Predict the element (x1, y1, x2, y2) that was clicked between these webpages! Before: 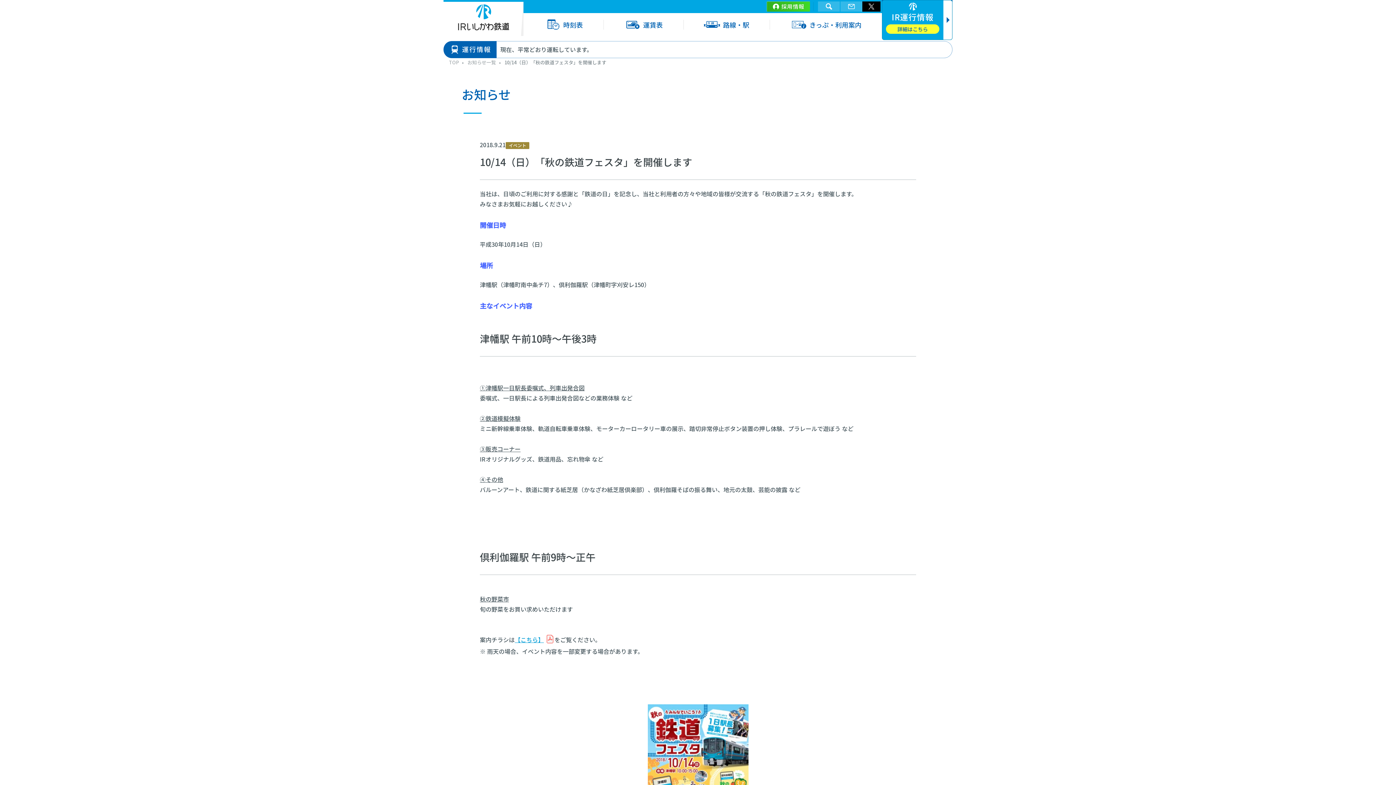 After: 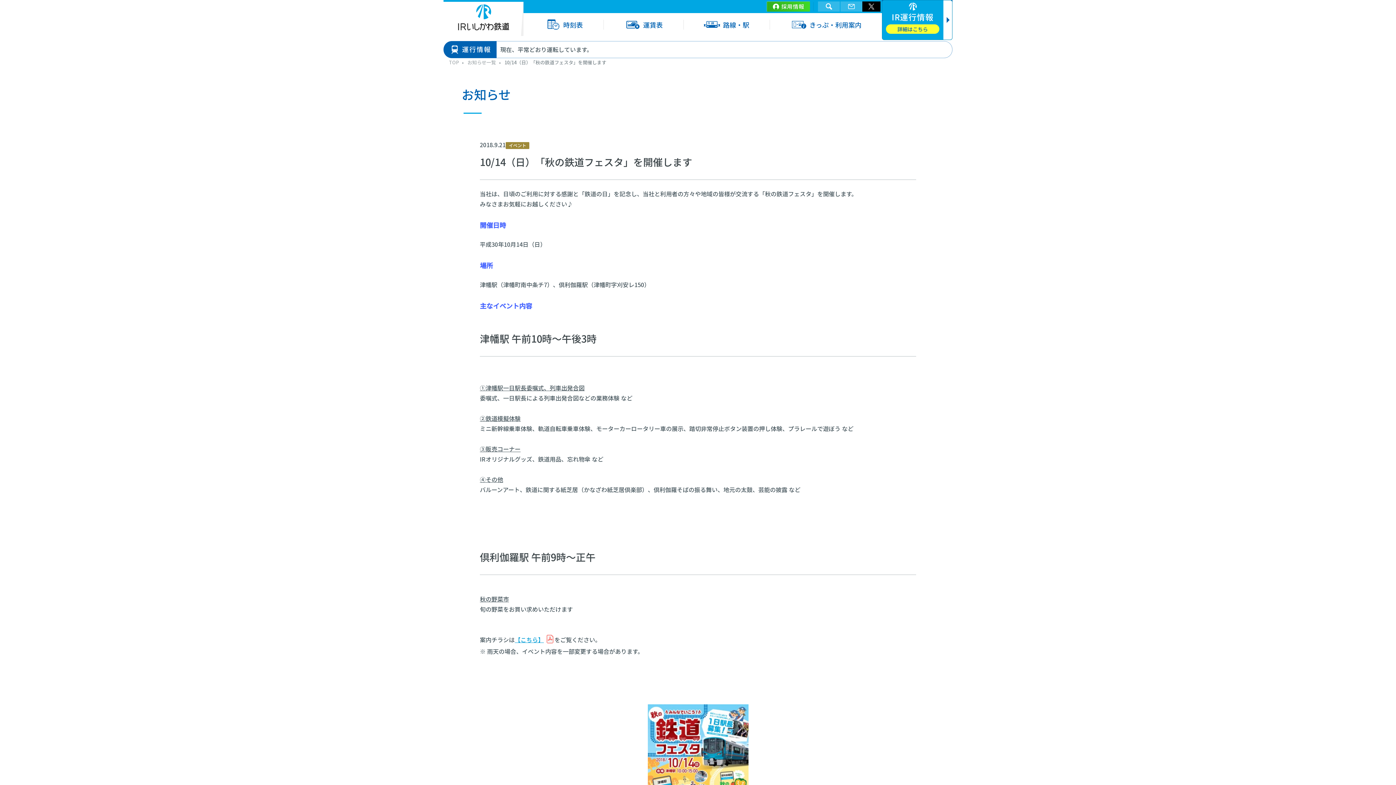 Action: label: 【こちら】 bbox: (514, 635, 554, 644)